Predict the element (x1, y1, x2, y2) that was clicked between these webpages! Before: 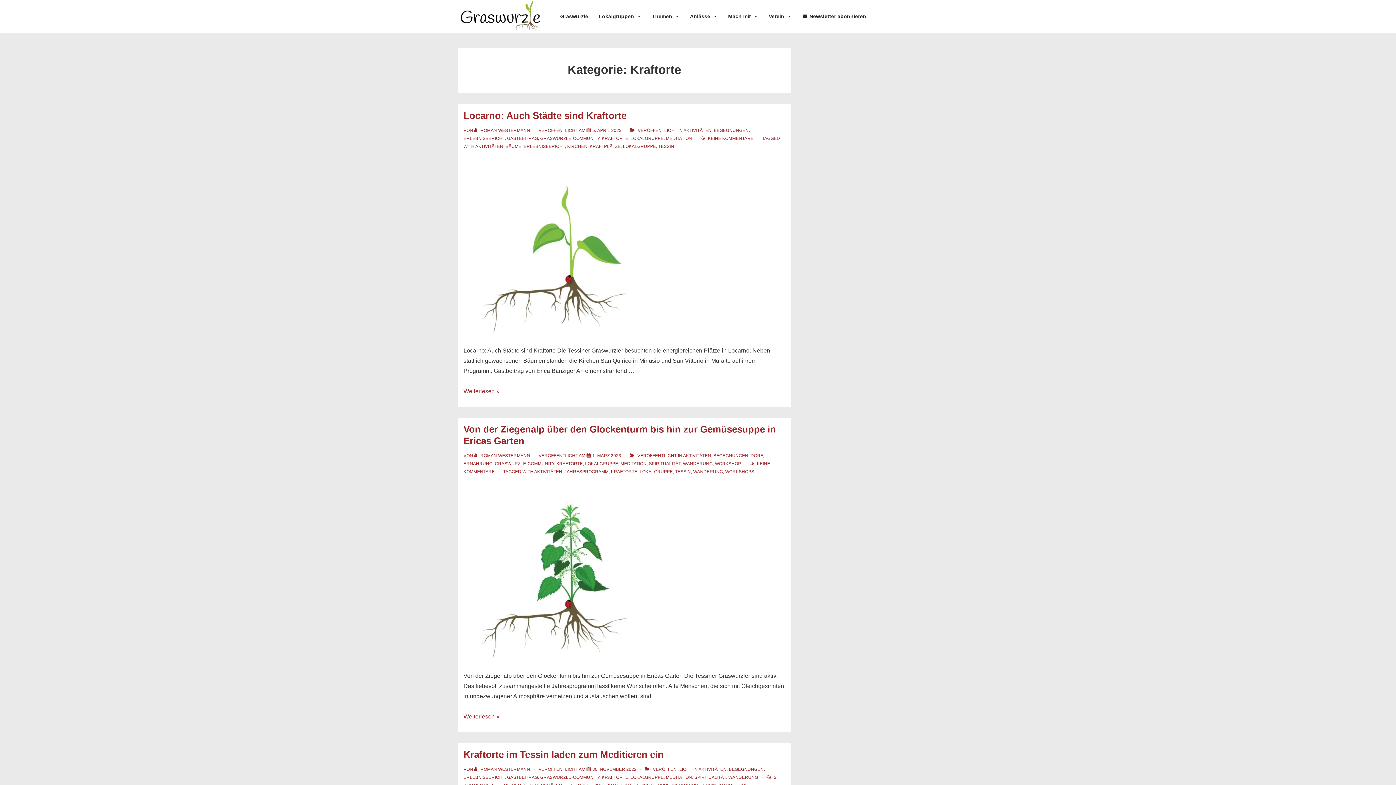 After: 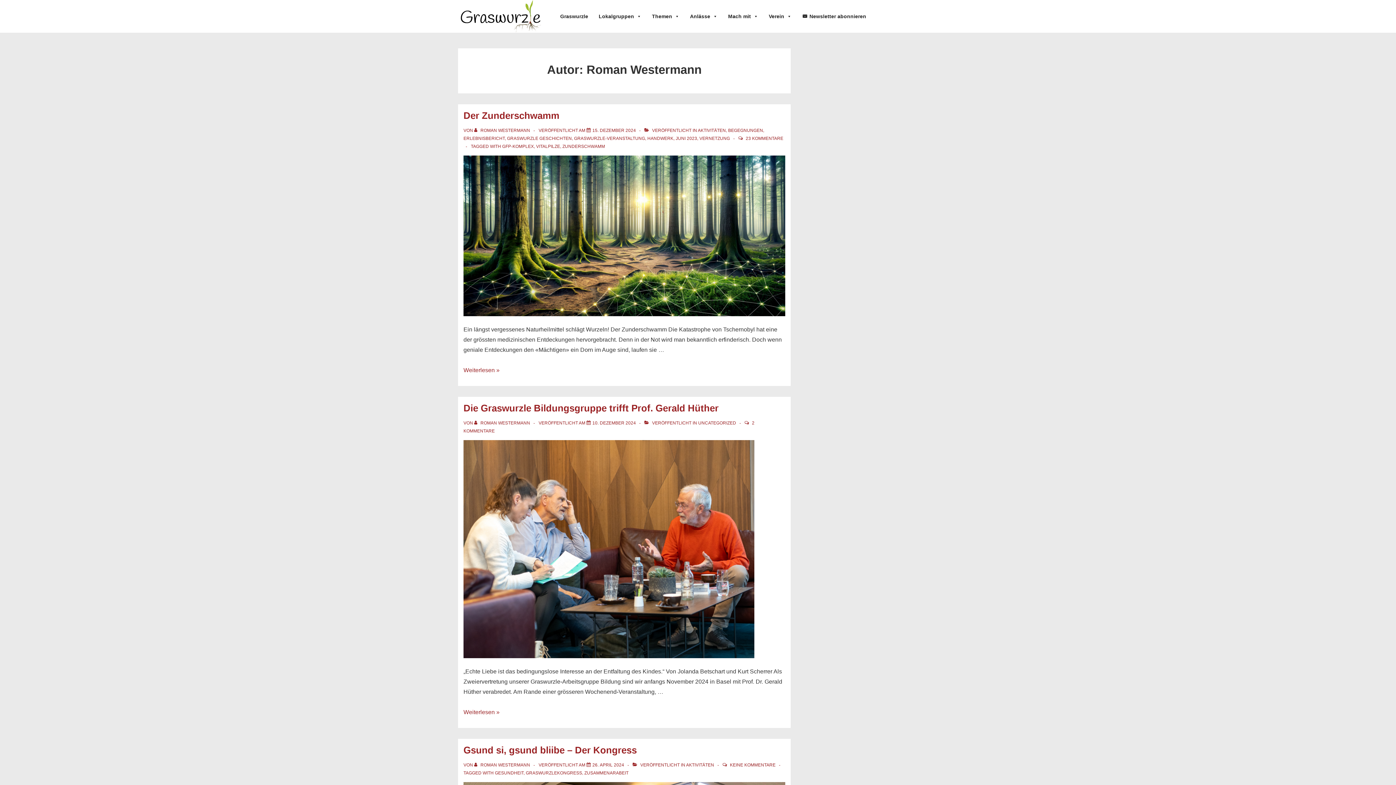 Action: bbox: (474, 127, 531, 132) label: Alle Beiträge von Roman Westermann anzeigen